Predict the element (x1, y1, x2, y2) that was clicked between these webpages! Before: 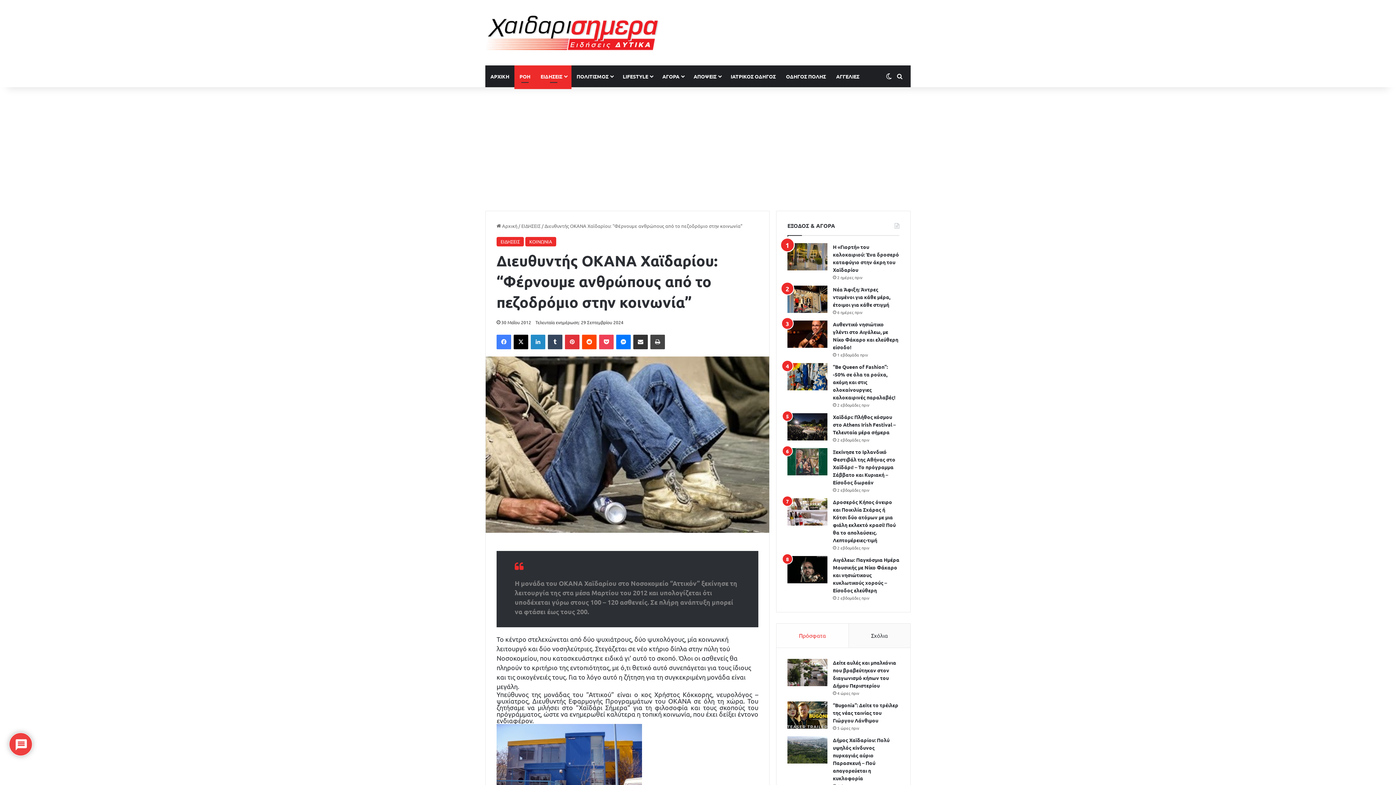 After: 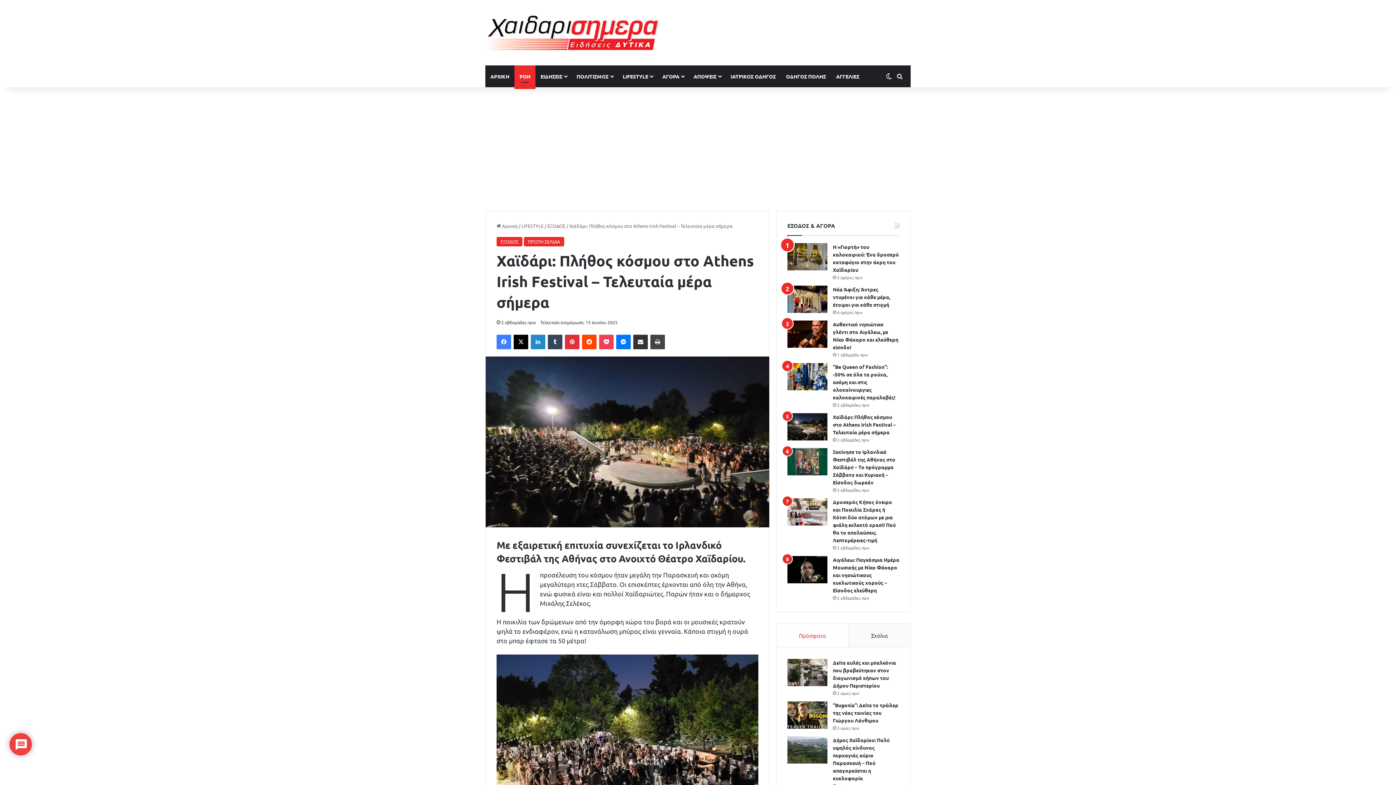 Action: bbox: (833, 413, 896, 435) label: Χαϊδάρι: Πλήθος κόσμου στο Athens Irish Festival – Τελευταία μέρα σήμερα